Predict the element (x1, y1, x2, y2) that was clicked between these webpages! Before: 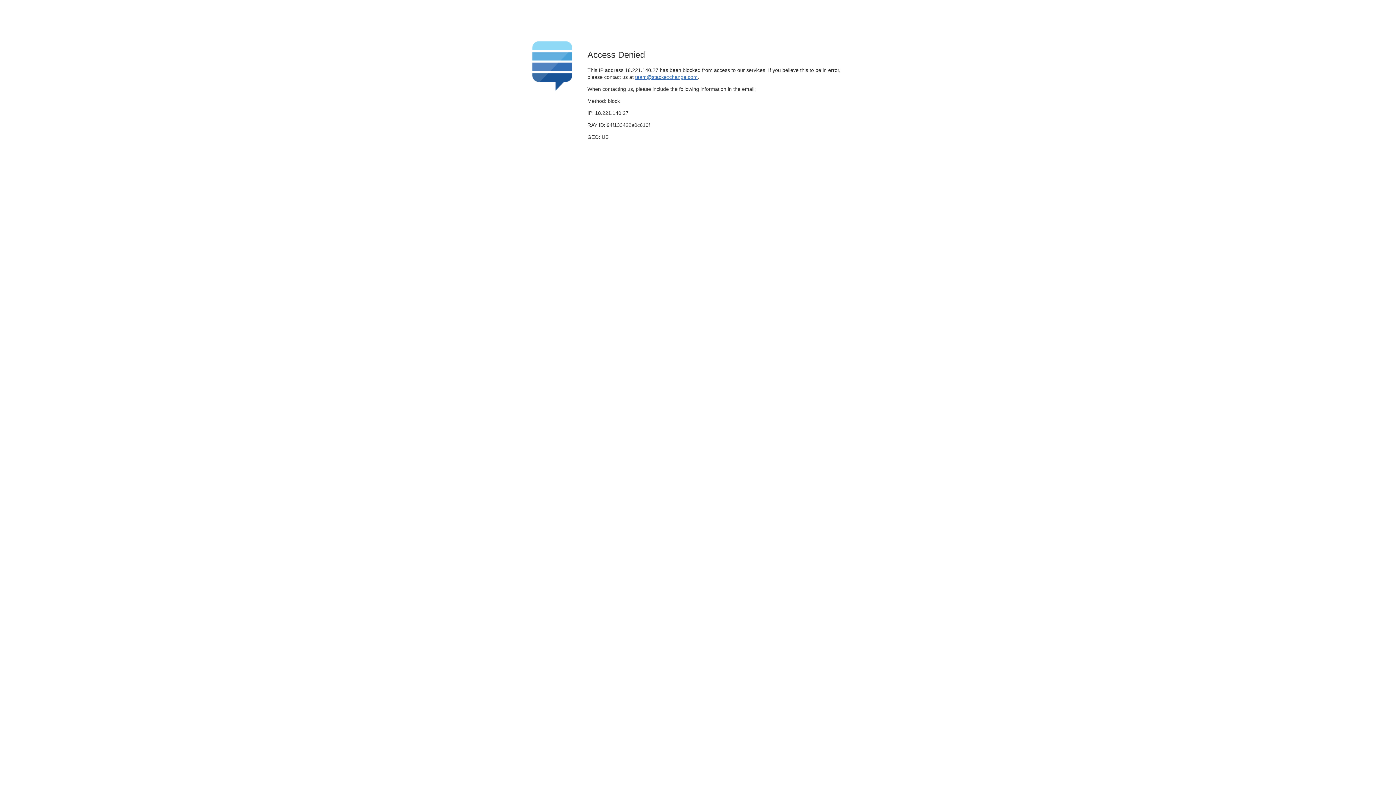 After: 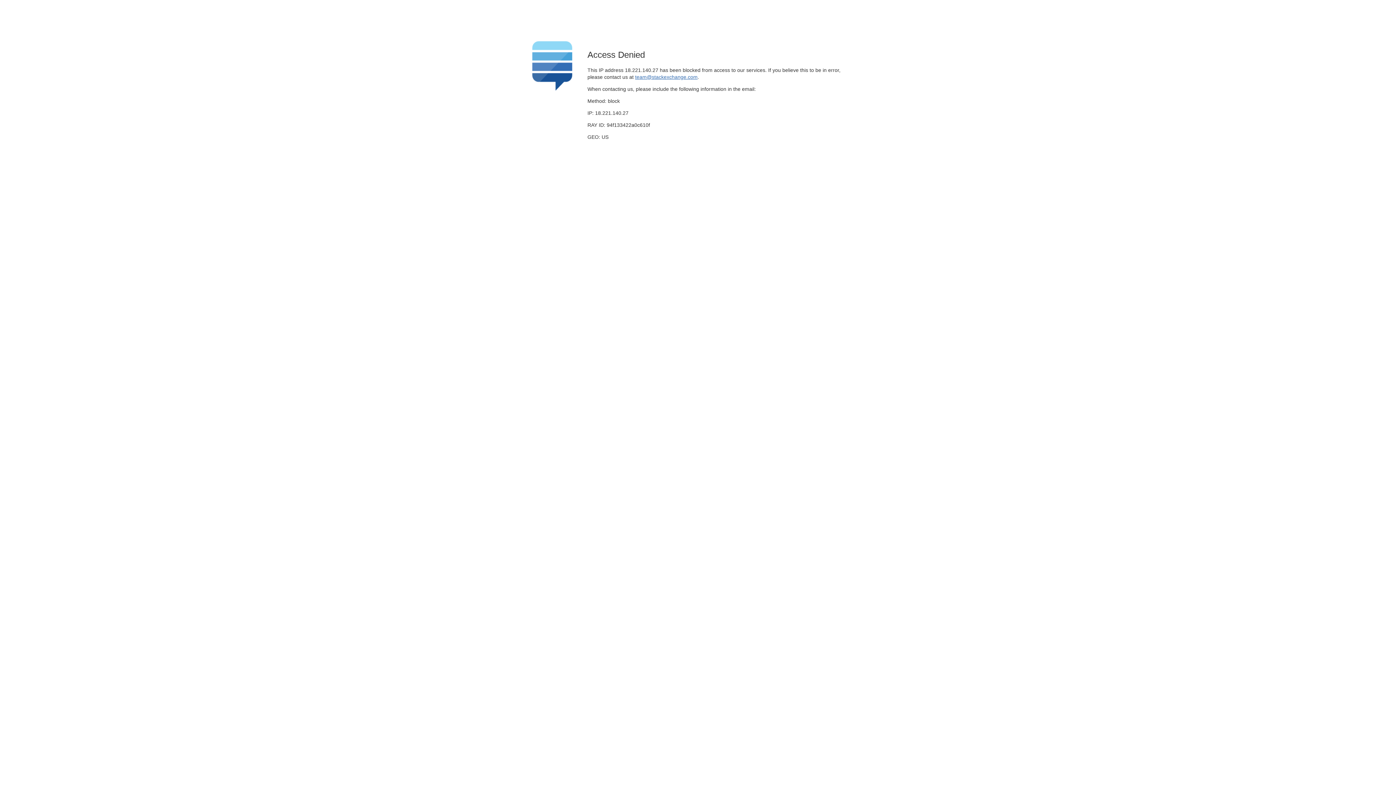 Action: bbox: (635, 74, 697, 79) label: team@stackexchange.com